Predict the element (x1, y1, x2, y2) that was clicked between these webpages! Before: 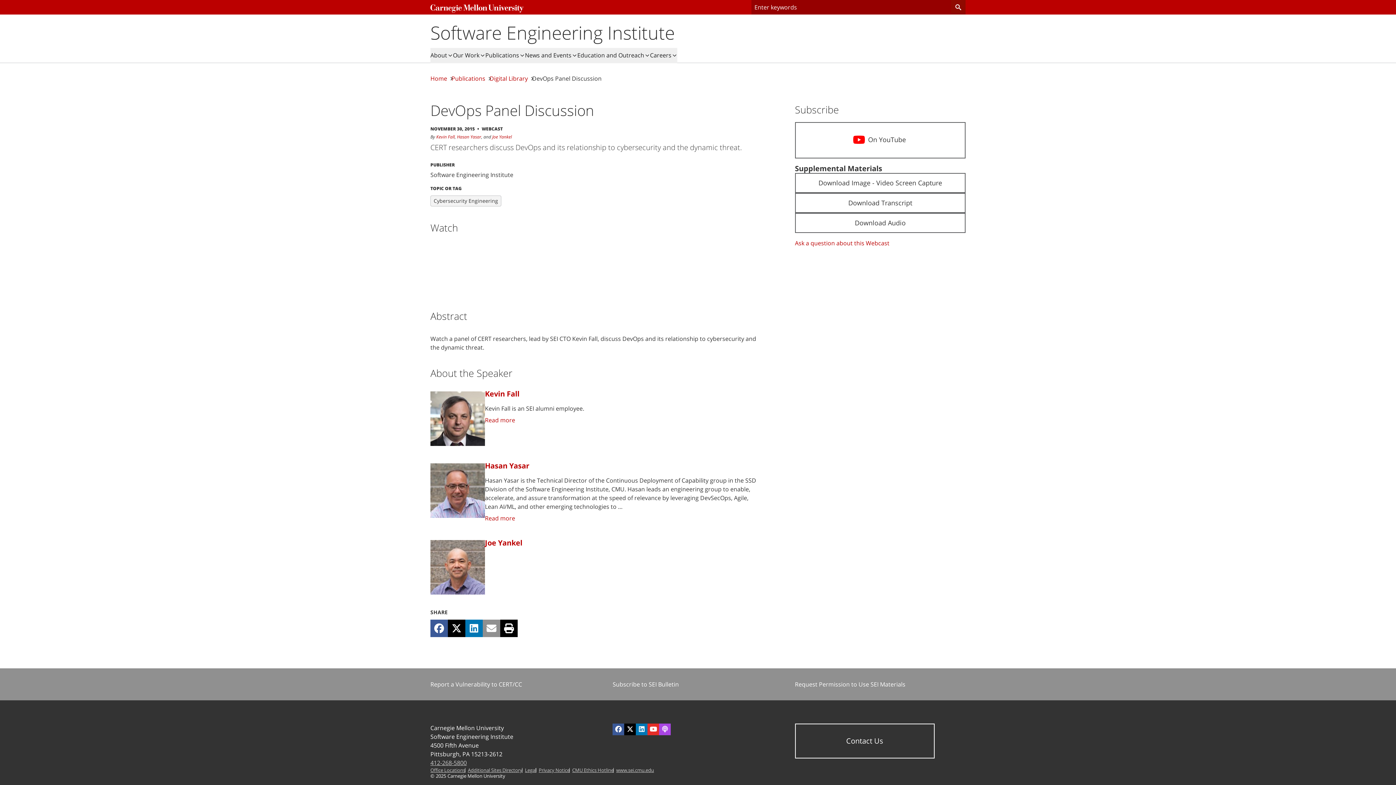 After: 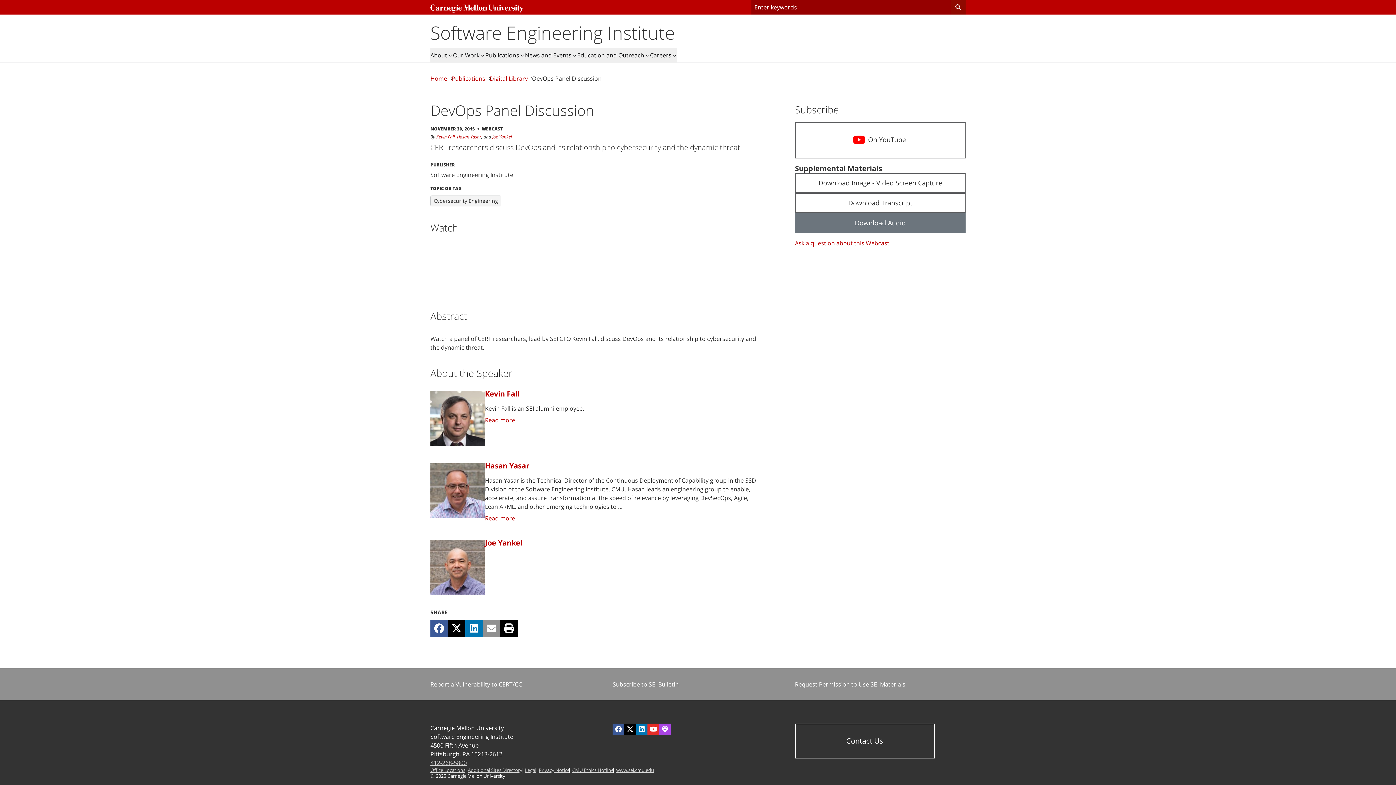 Action: label: Download Audio bbox: (795, 213, 965, 233)